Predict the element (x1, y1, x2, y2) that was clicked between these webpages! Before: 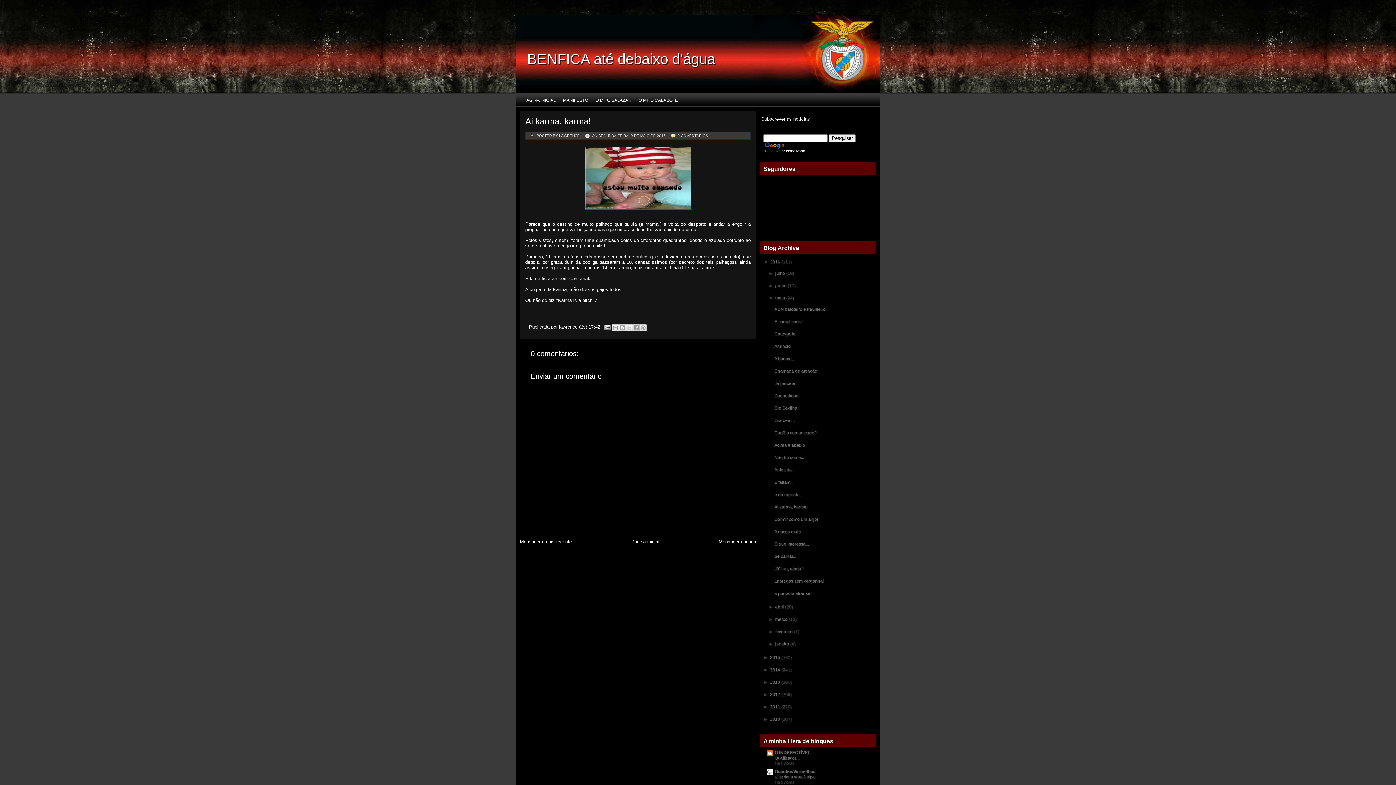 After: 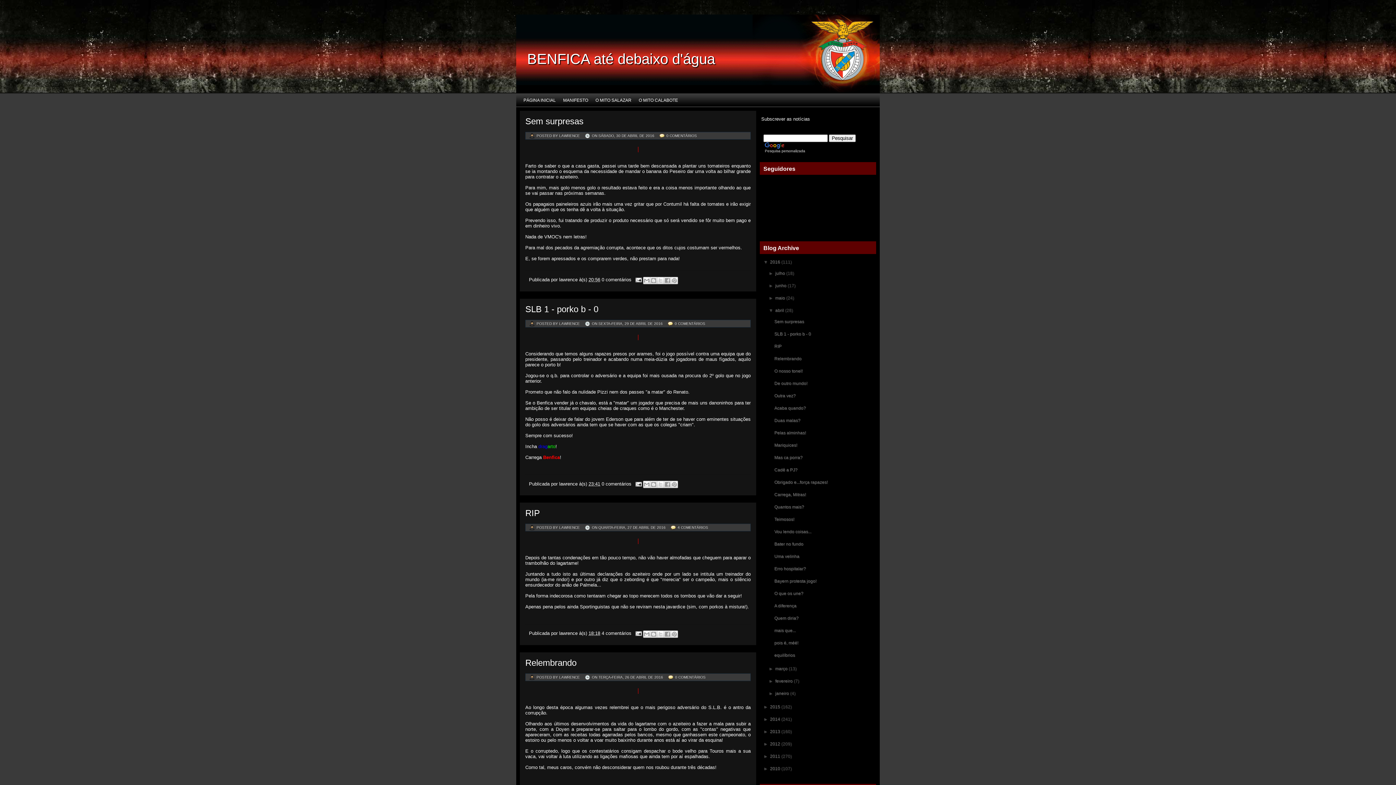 Action: bbox: (775, 604, 785, 609) label: abril 